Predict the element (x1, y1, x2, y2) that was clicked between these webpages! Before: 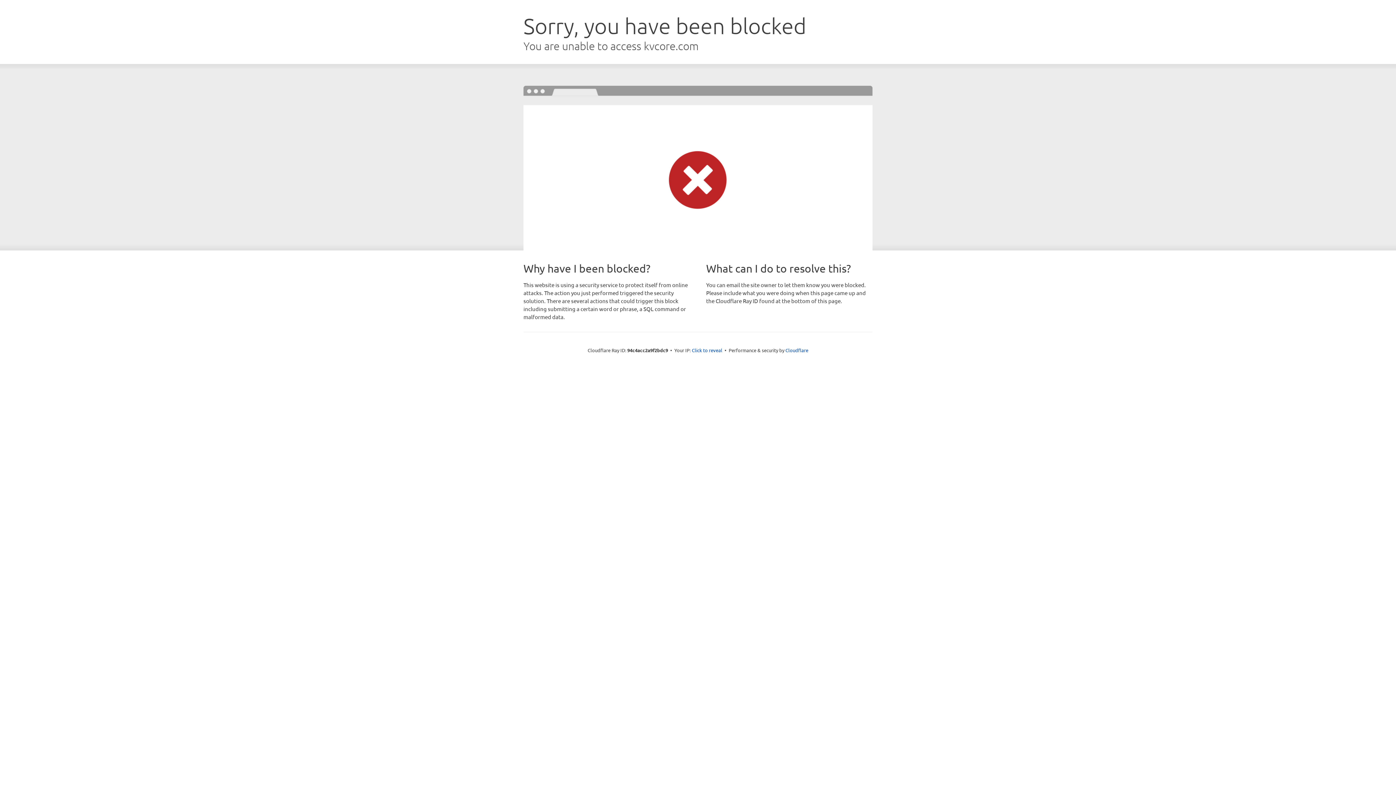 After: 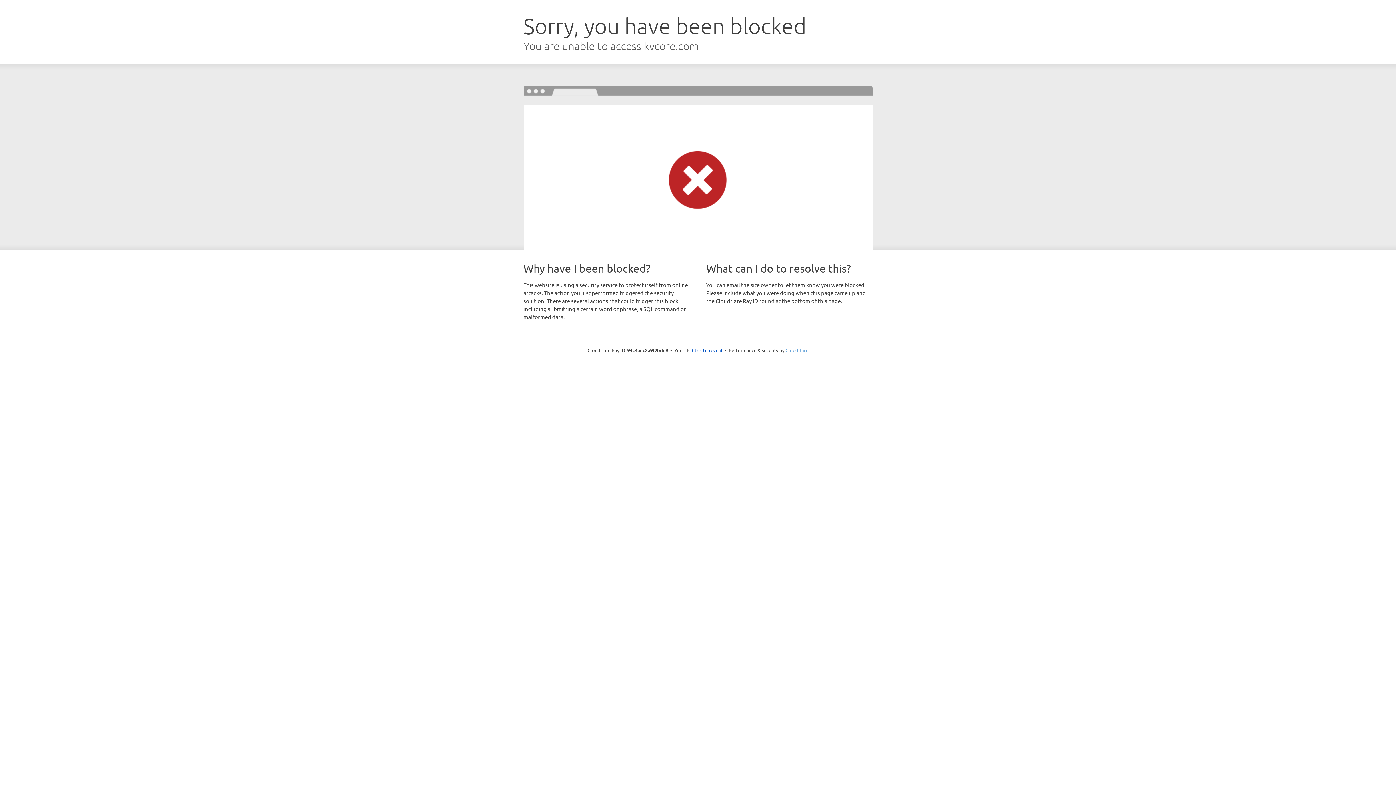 Action: label: Cloudflare bbox: (785, 347, 808, 353)